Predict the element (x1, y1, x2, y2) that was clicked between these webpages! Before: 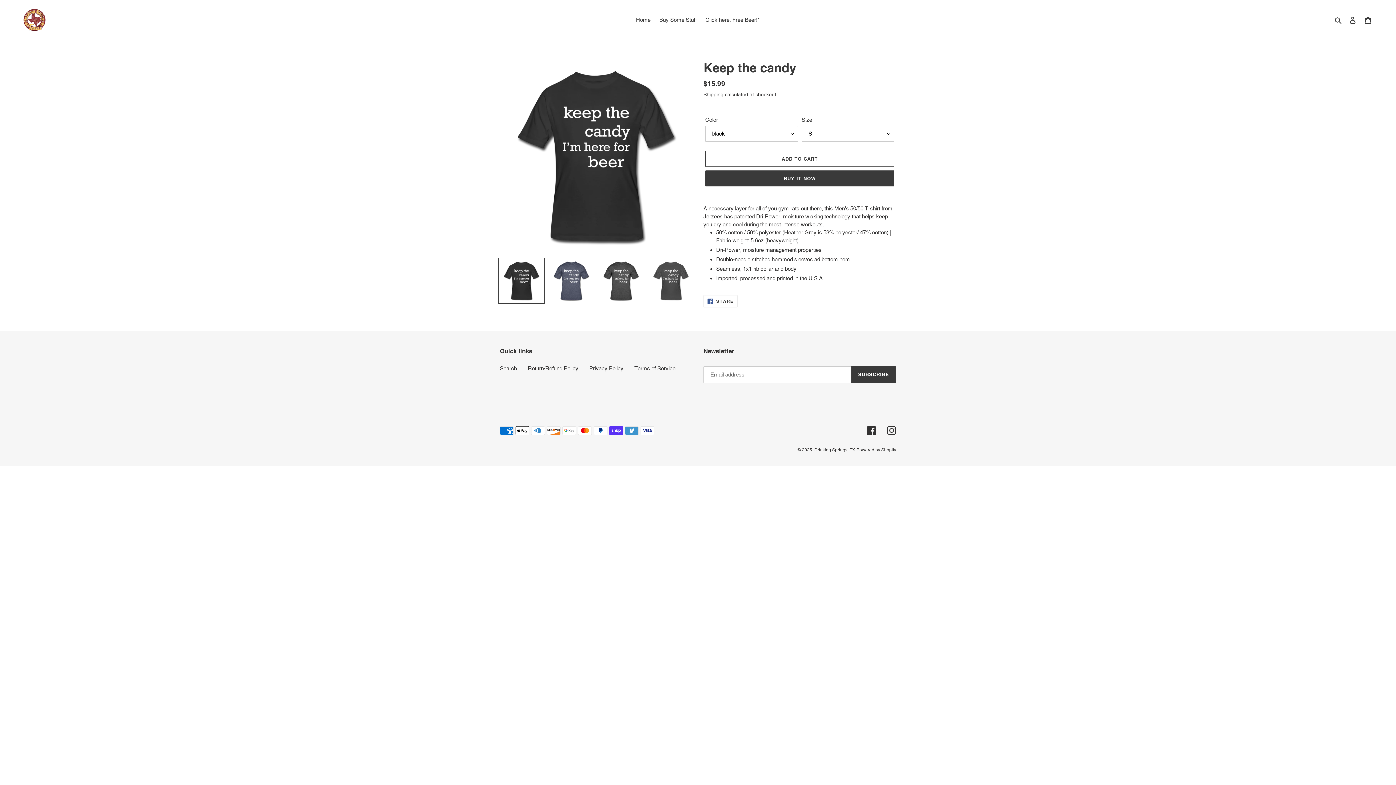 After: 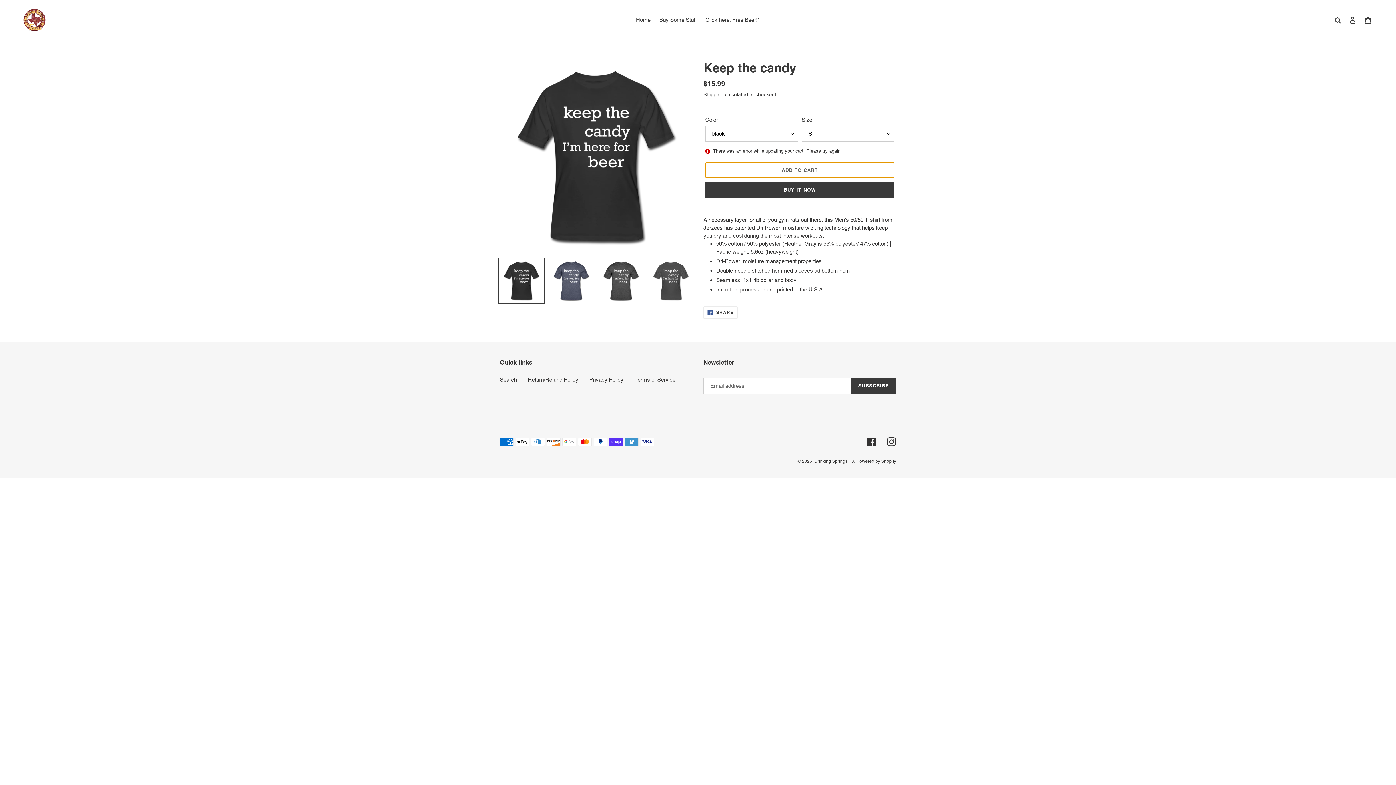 Action: label: Add to cart bbox: (705, 151, 894, 167)